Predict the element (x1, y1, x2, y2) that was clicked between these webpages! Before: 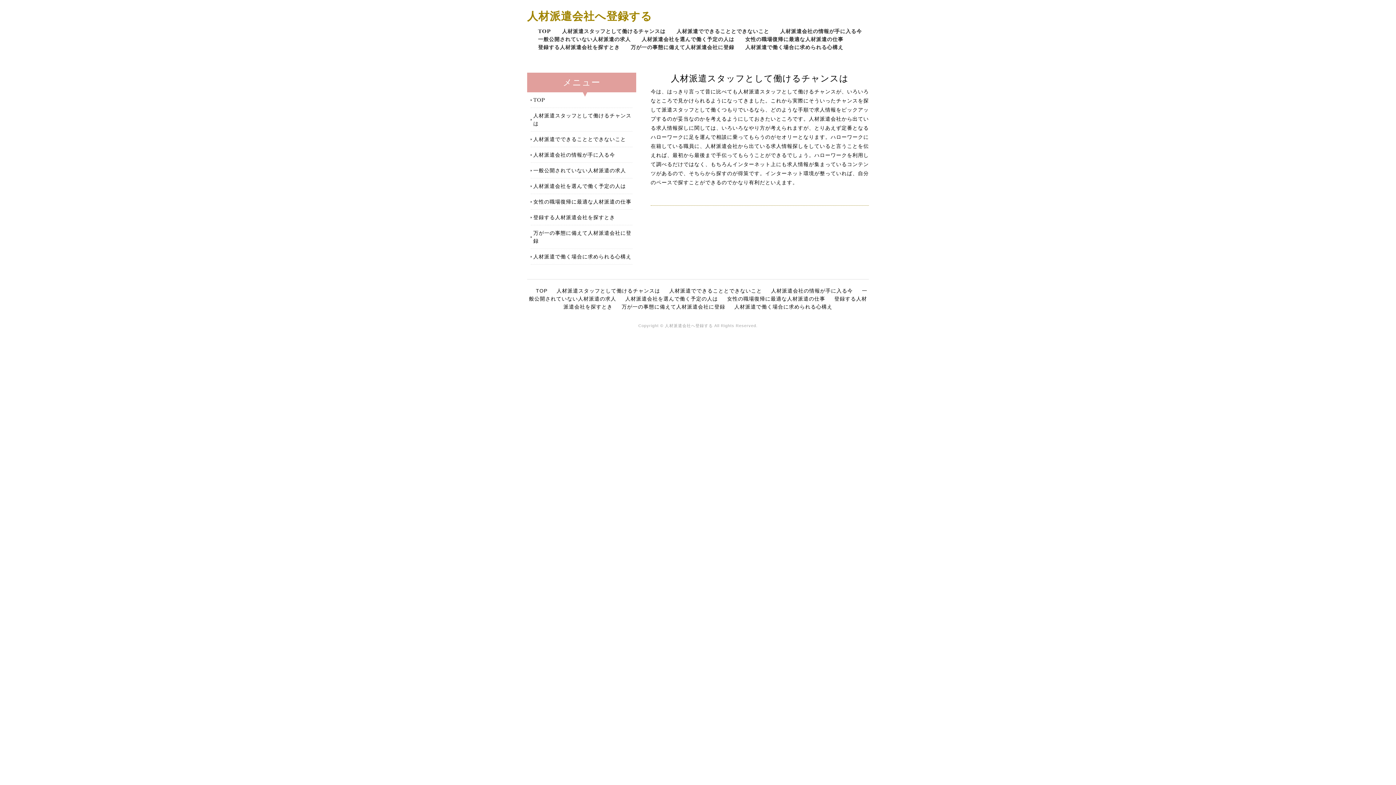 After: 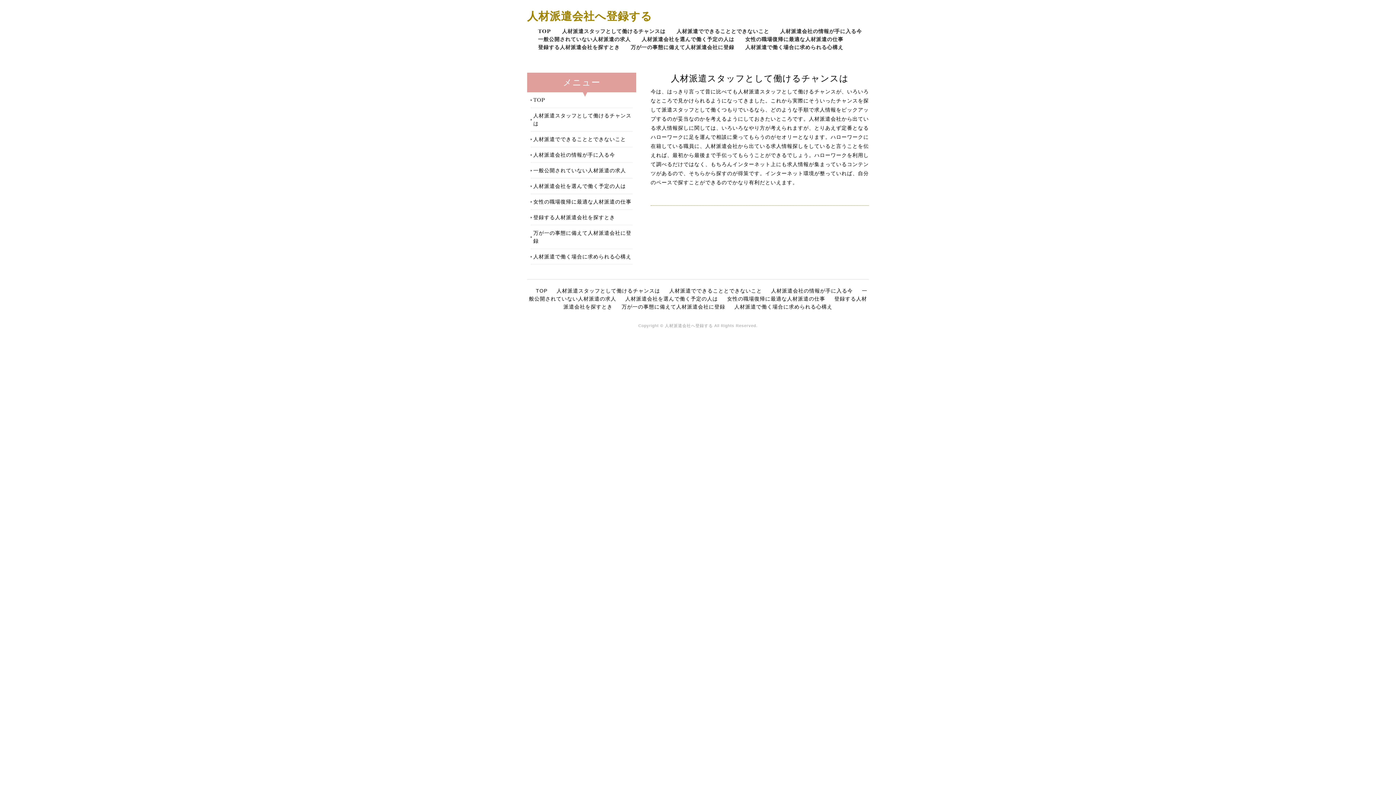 Action: label: 人材派遣スタッフとして働けるチャンスは bbox: (556, 288, 660, 293)